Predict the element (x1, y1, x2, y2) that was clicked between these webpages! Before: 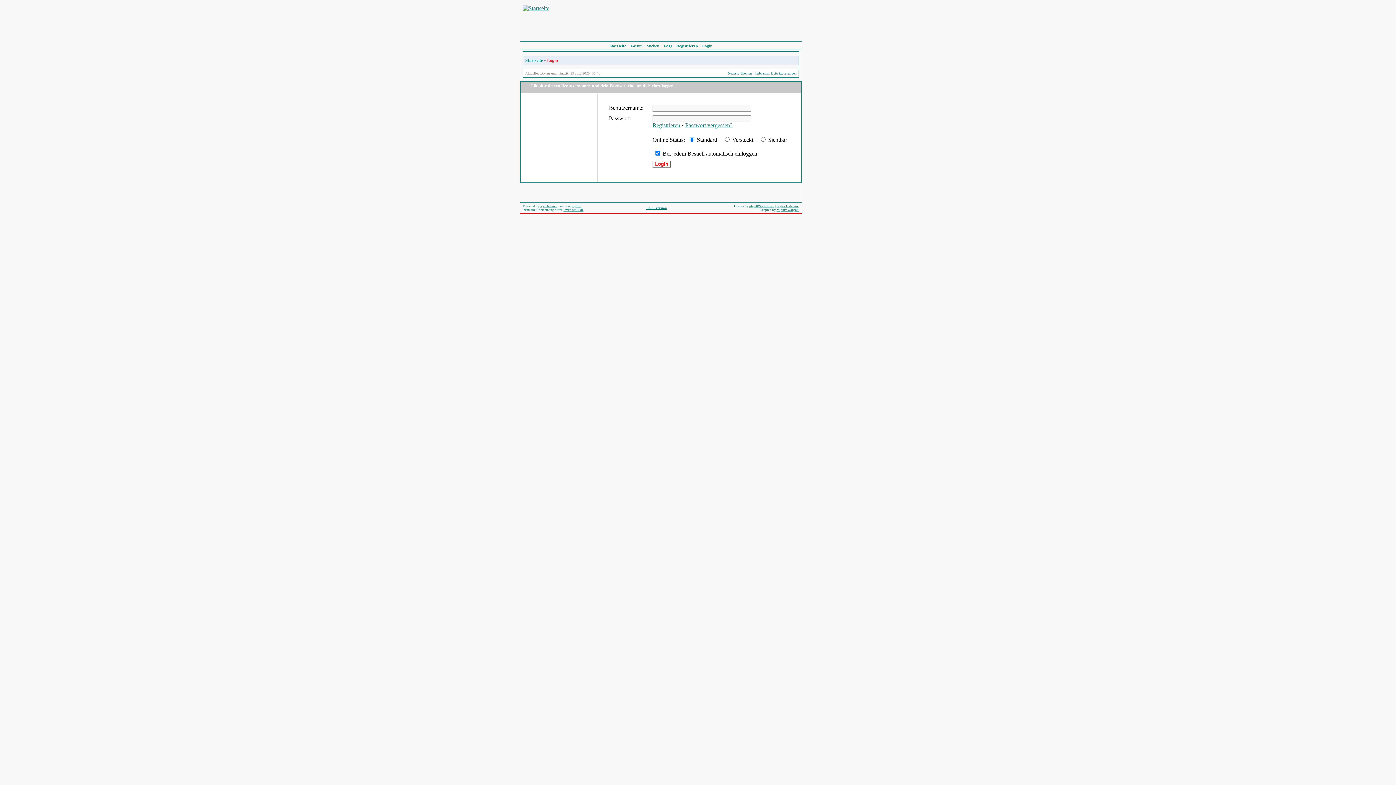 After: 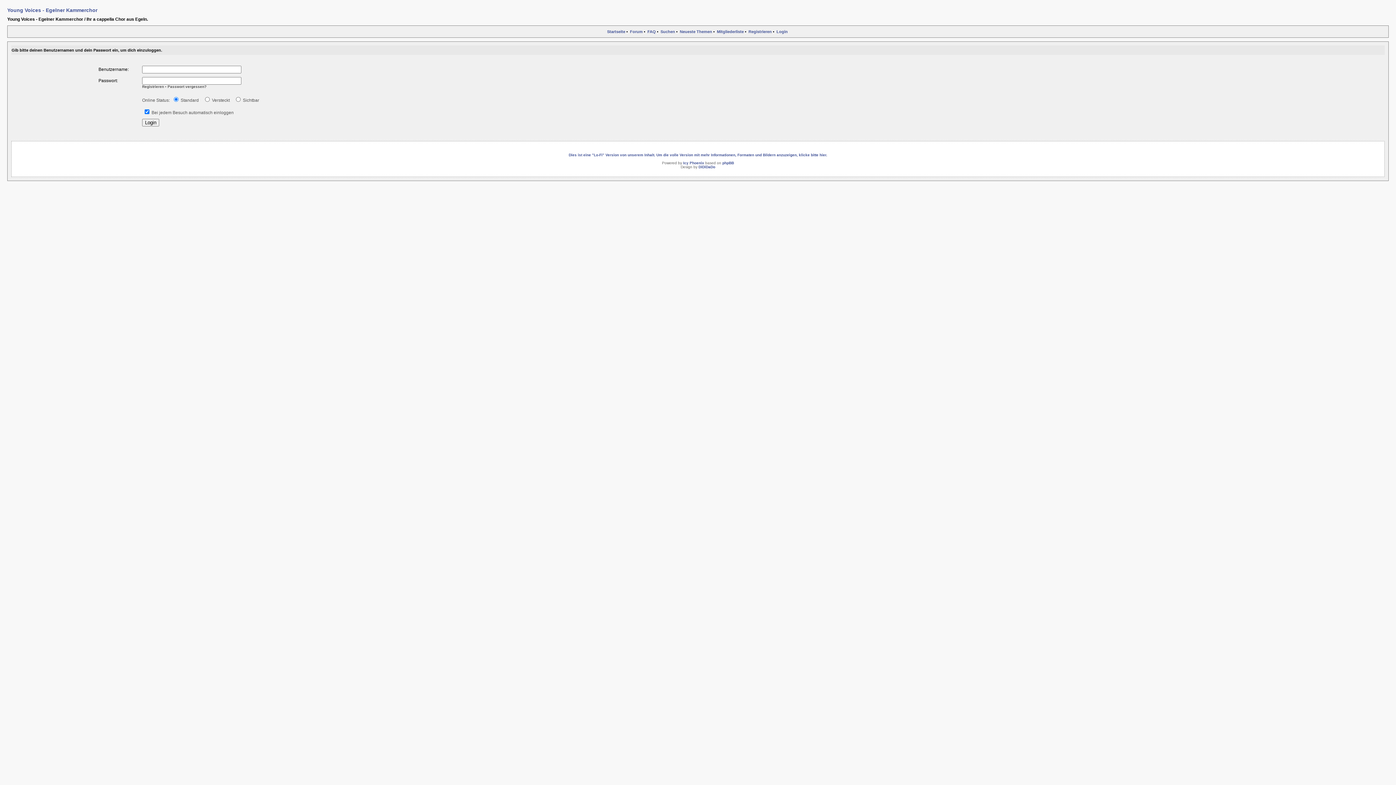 Action: label: Lo-Fi Version bbox: (646, 206, 666, 209)